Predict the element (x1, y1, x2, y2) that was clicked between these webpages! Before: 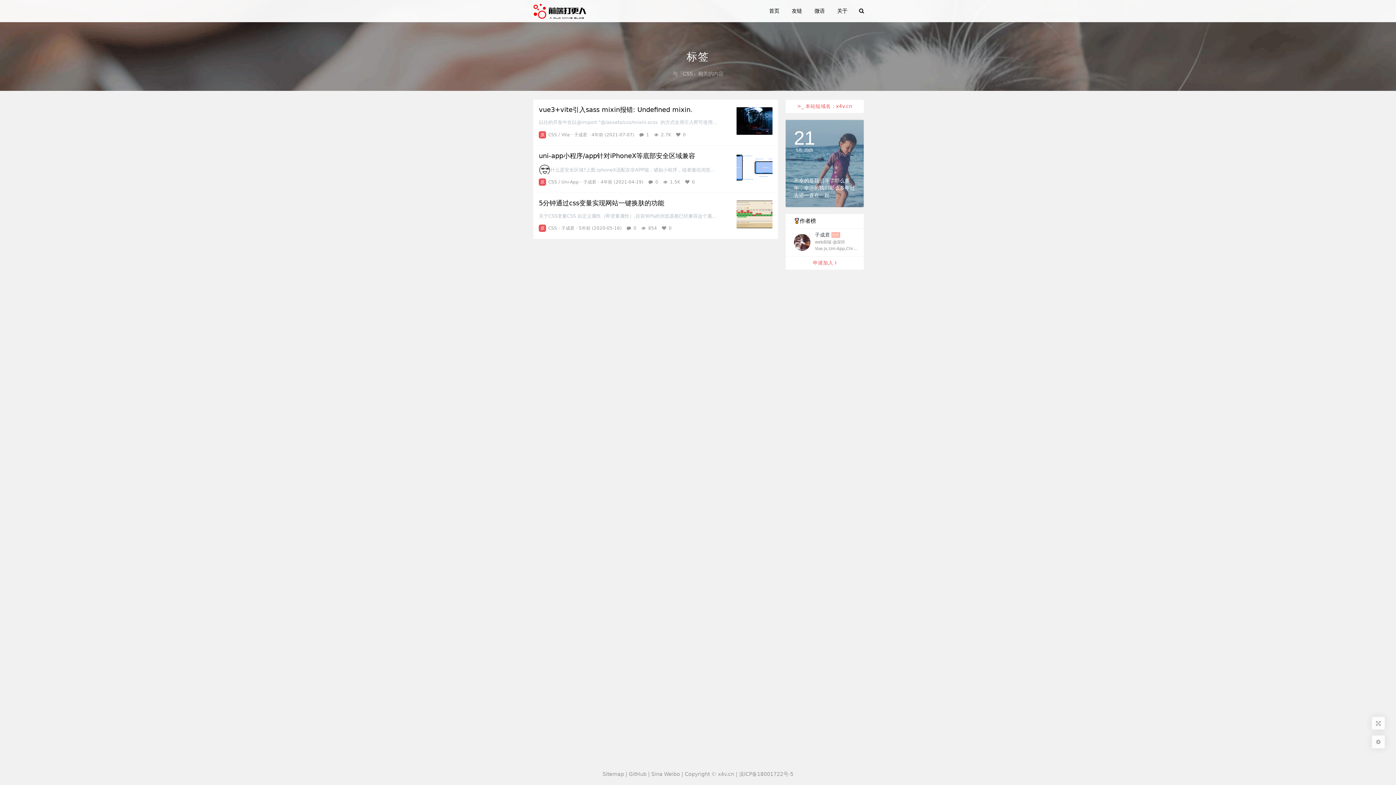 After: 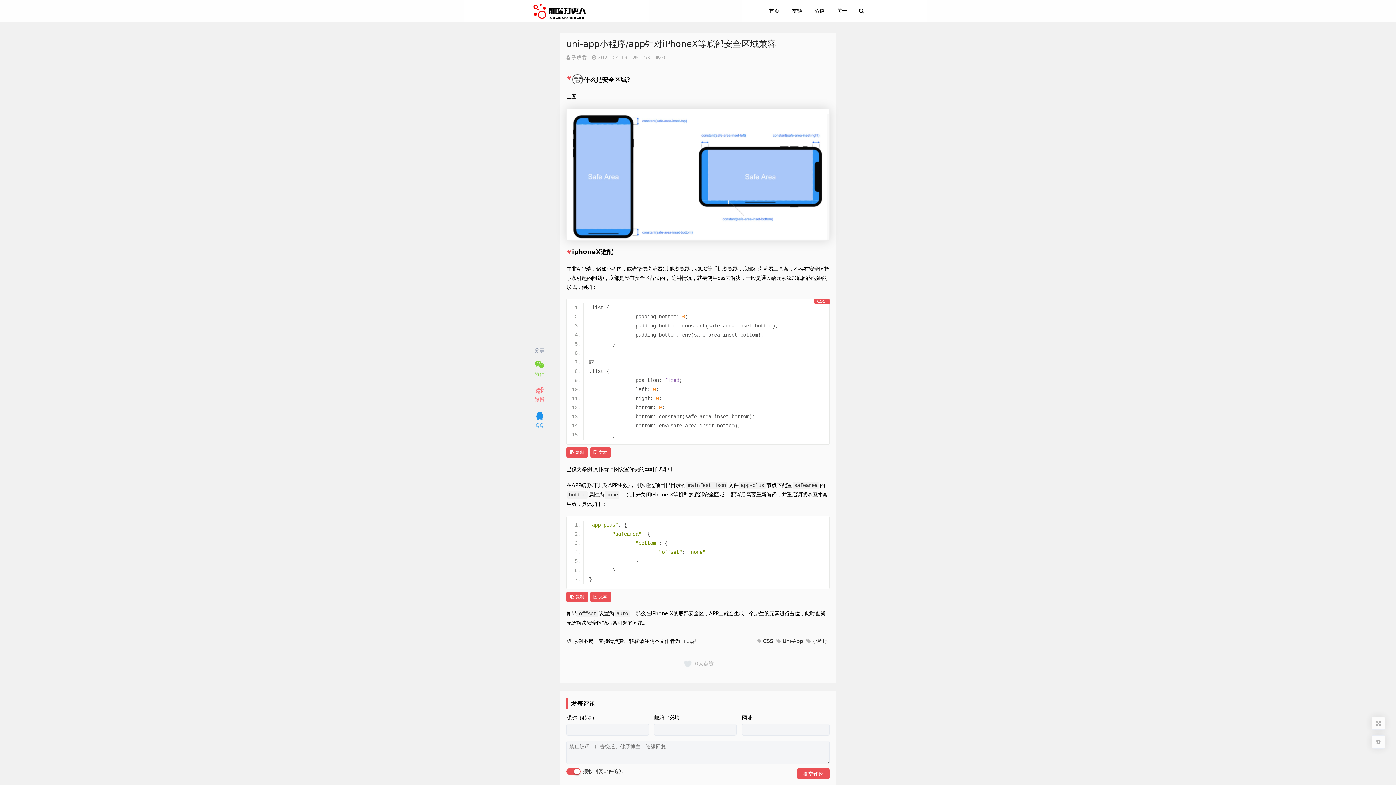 Action: bbox: (538, 152, 695, 159) label: uni-app小程序/app针对iPhoneX等底部安全区域兼容